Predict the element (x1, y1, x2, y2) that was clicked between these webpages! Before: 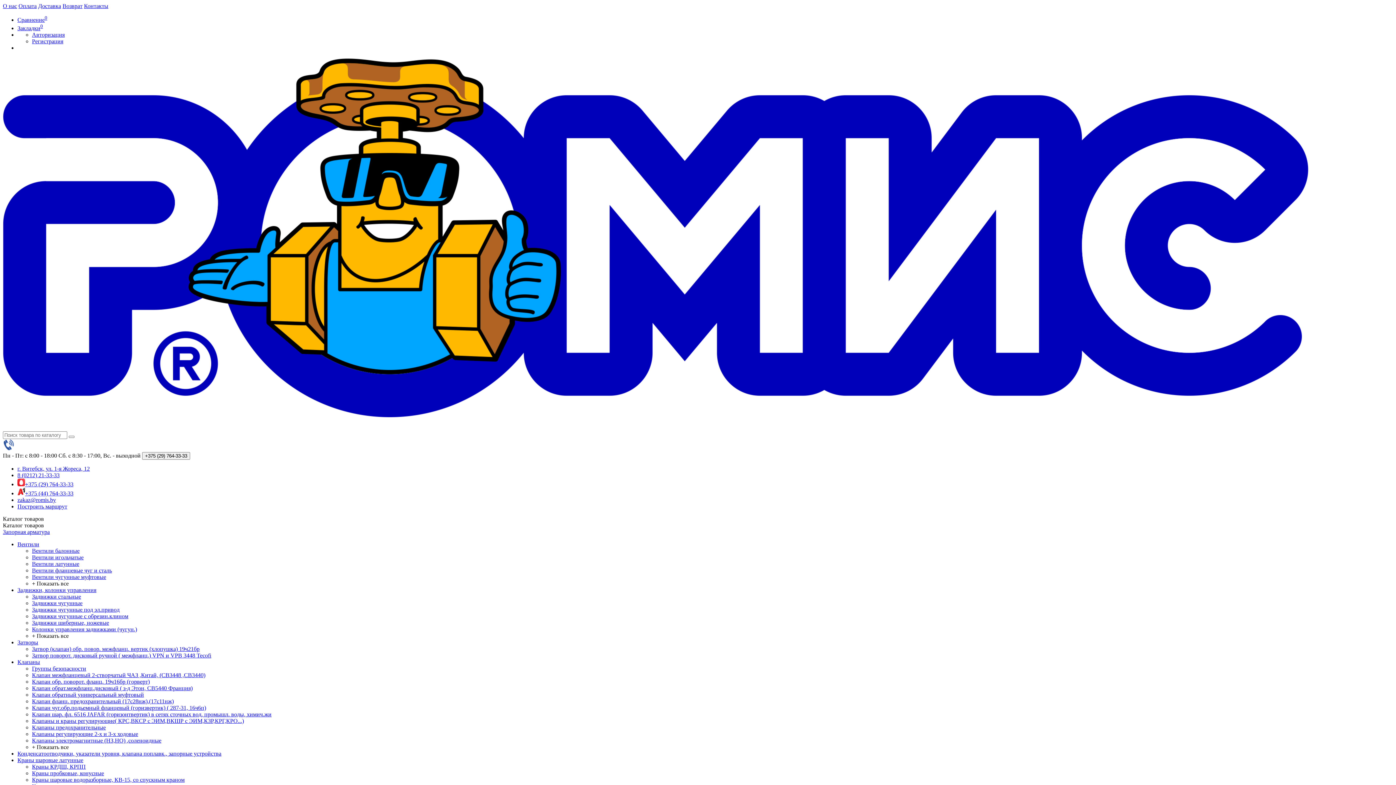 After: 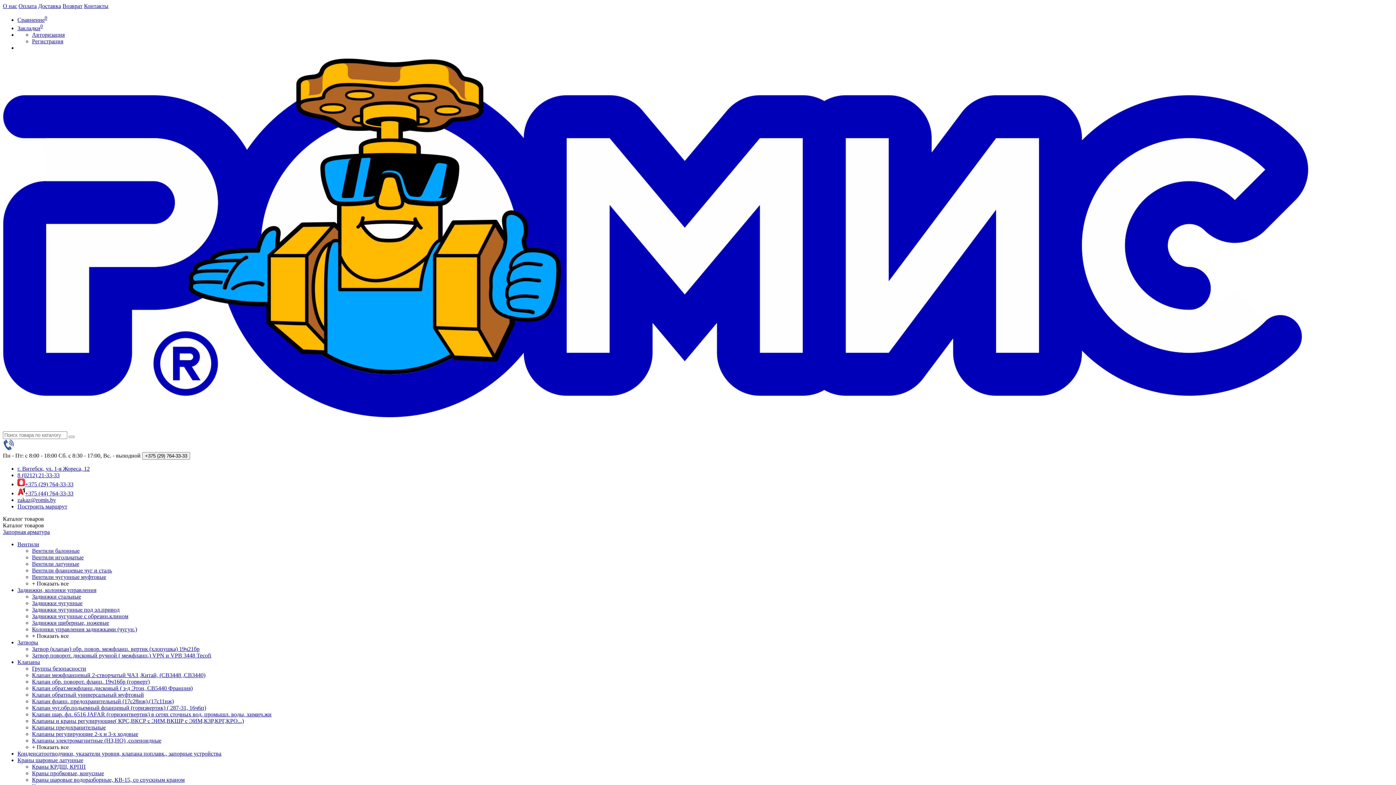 Action: label: Регистрация bbox: (32, 38, 63, 44)